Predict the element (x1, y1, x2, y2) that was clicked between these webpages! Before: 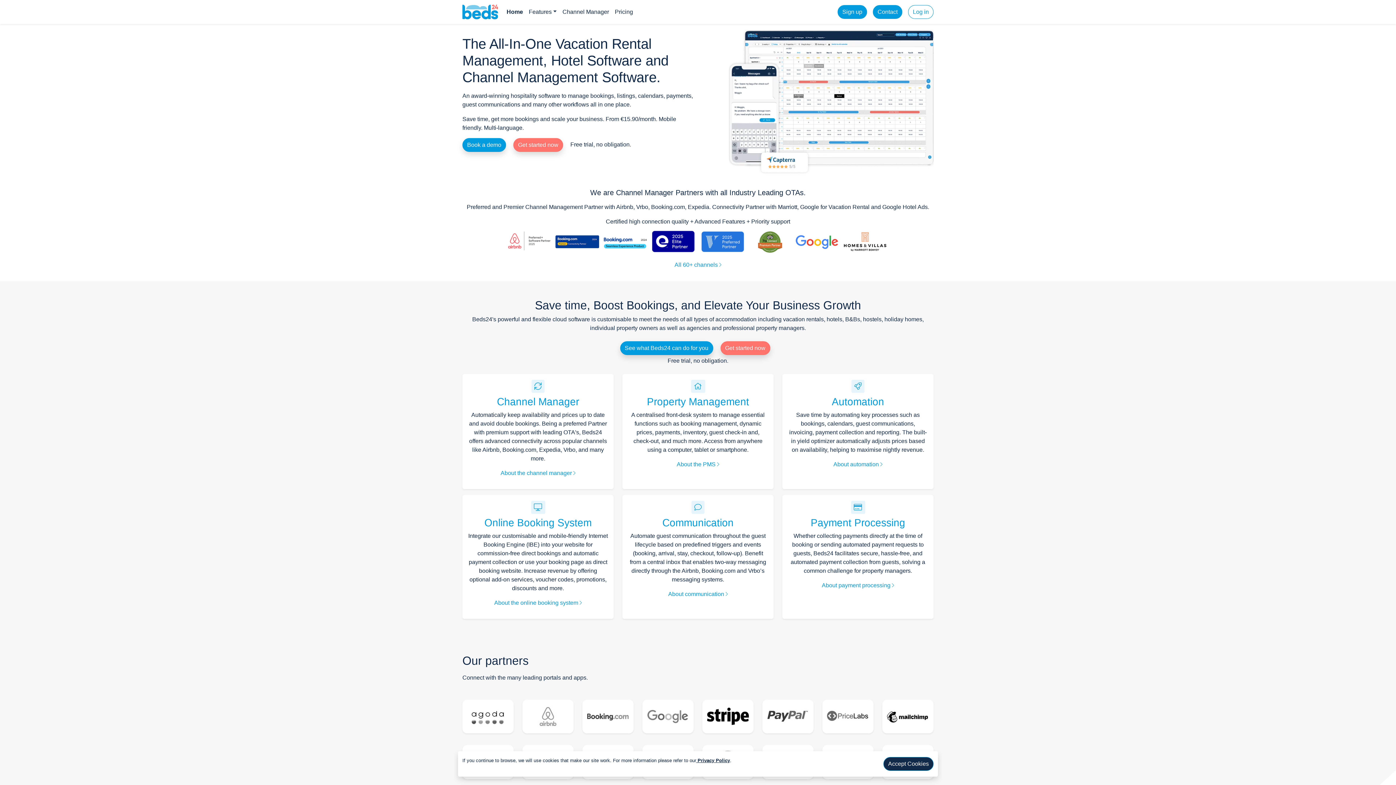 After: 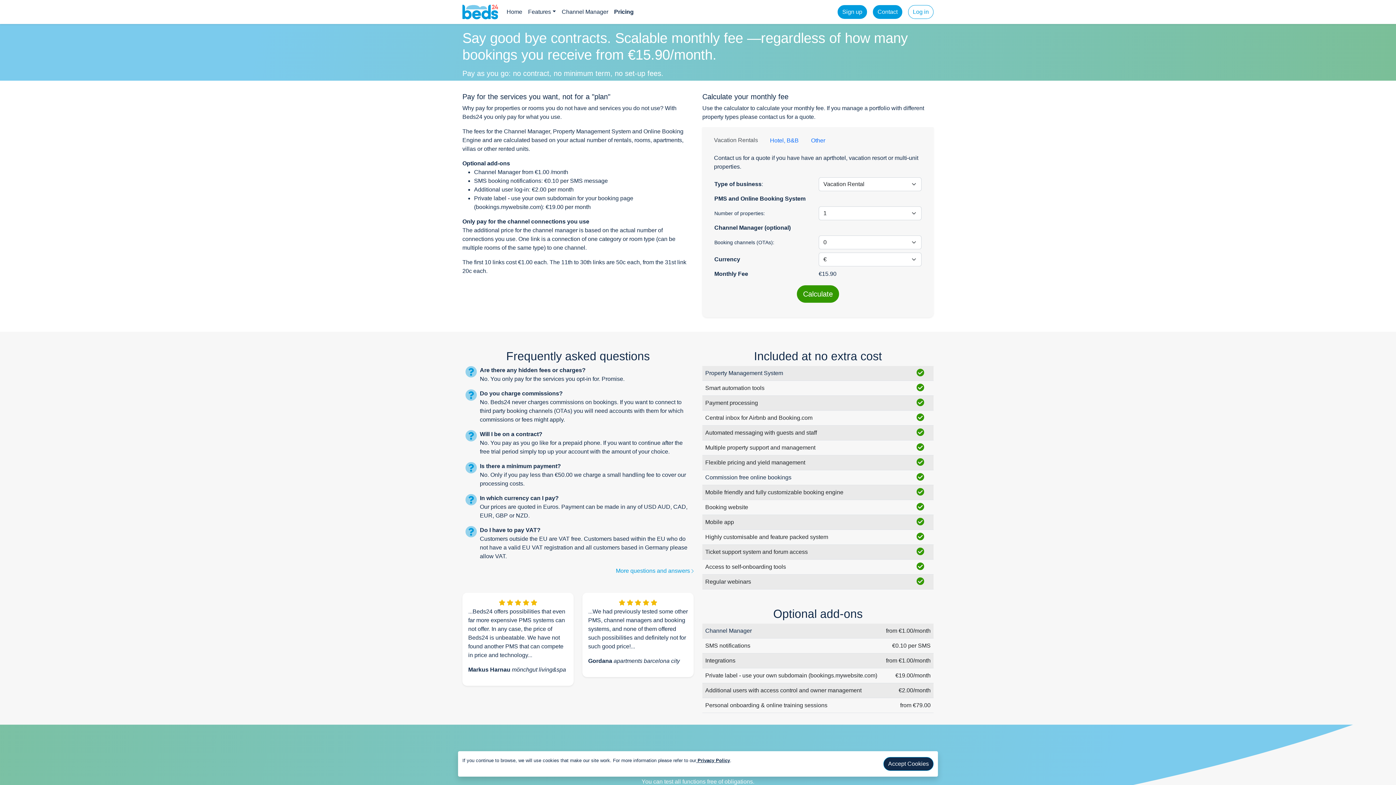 Action: bbox: (612, 4, 636, 19) label: Pricing